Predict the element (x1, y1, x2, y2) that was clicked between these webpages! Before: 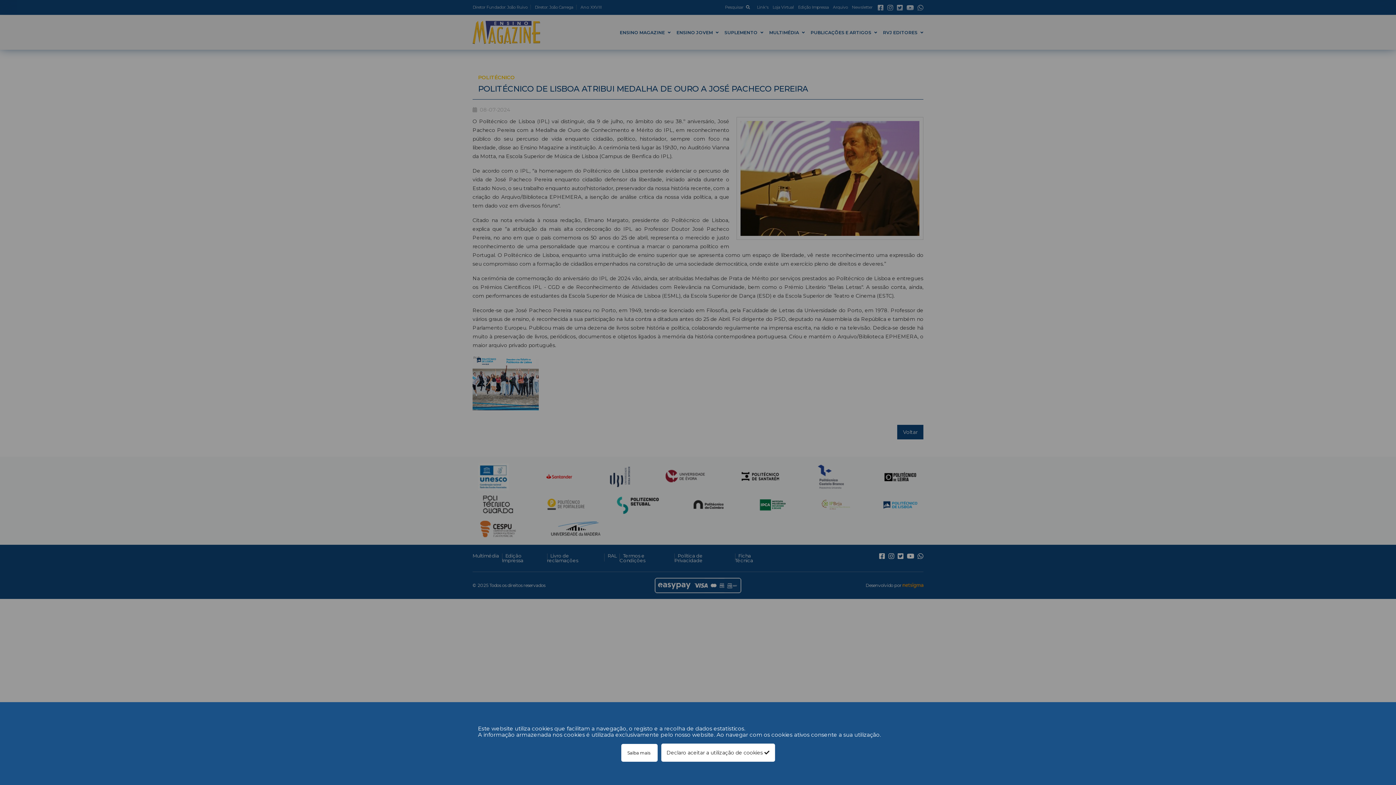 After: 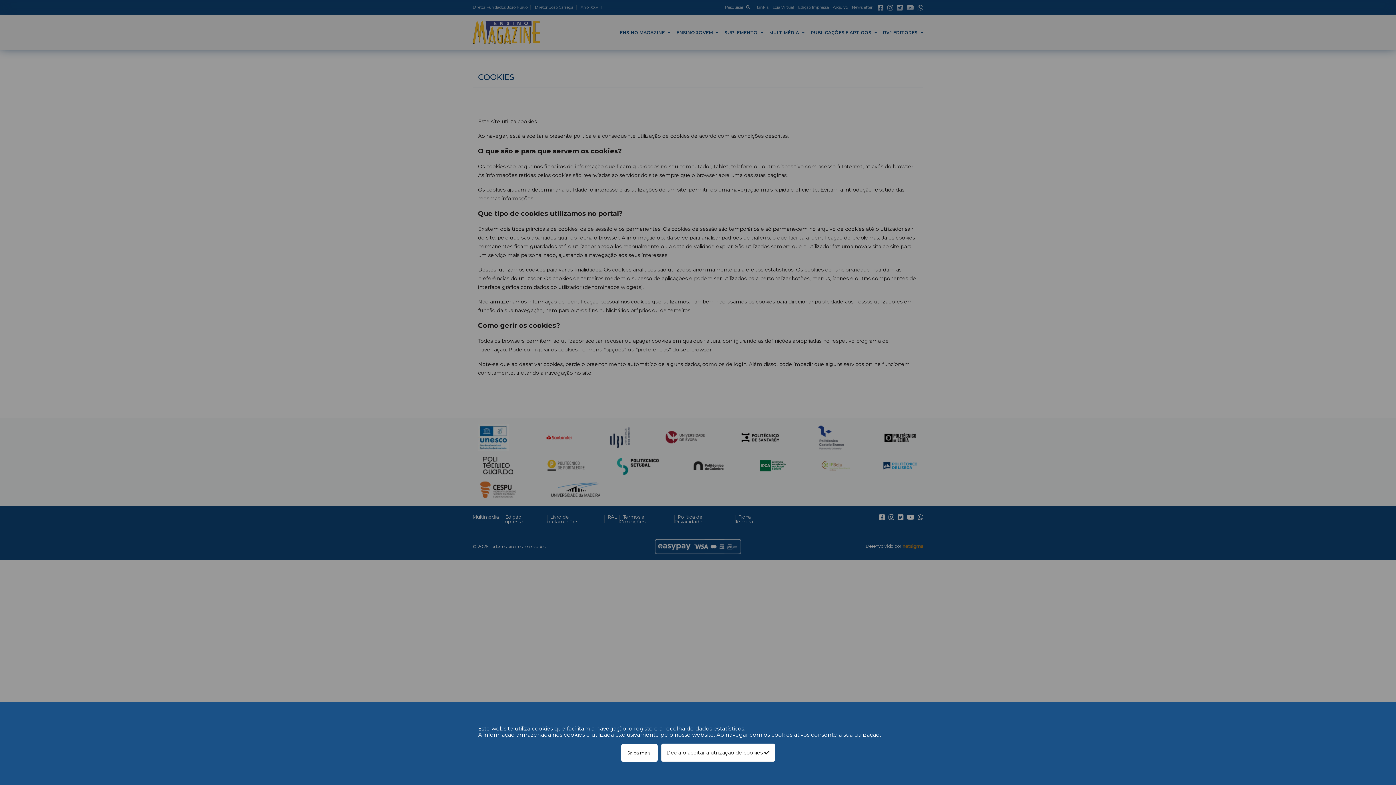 Action: label: Saiba mais  bbox: (621, 744, 657, 762)